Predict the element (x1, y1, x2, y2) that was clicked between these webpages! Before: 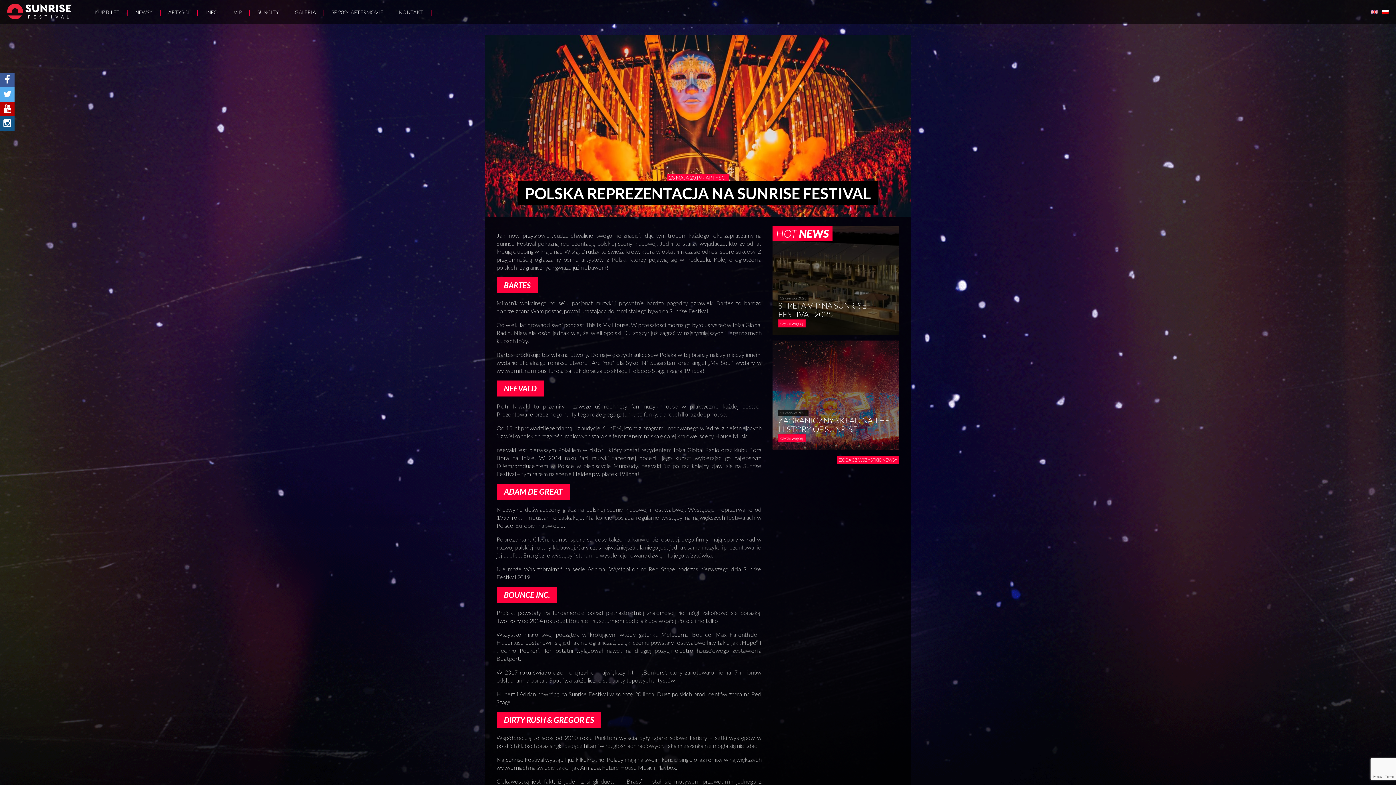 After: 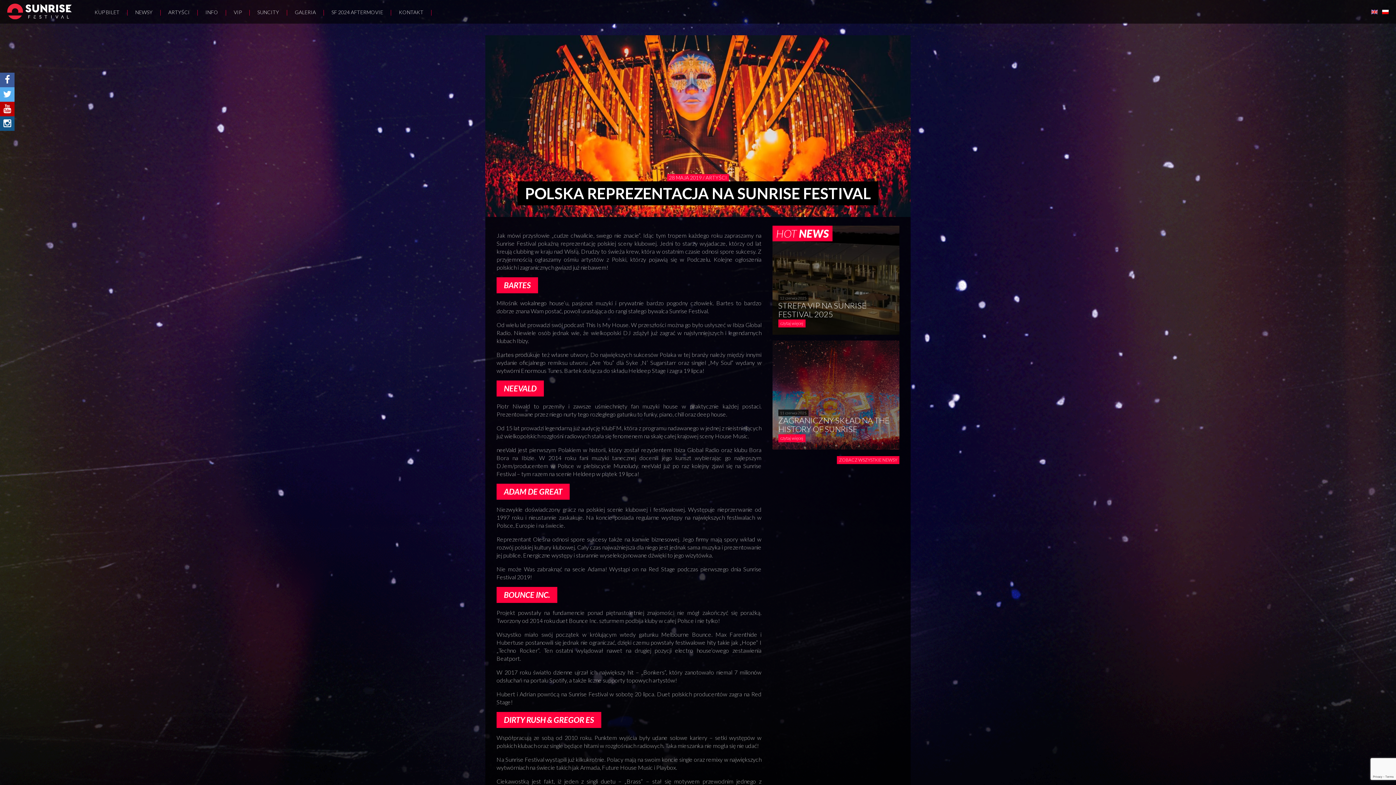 Action: bbox: (1382, 8, 1389, 15)